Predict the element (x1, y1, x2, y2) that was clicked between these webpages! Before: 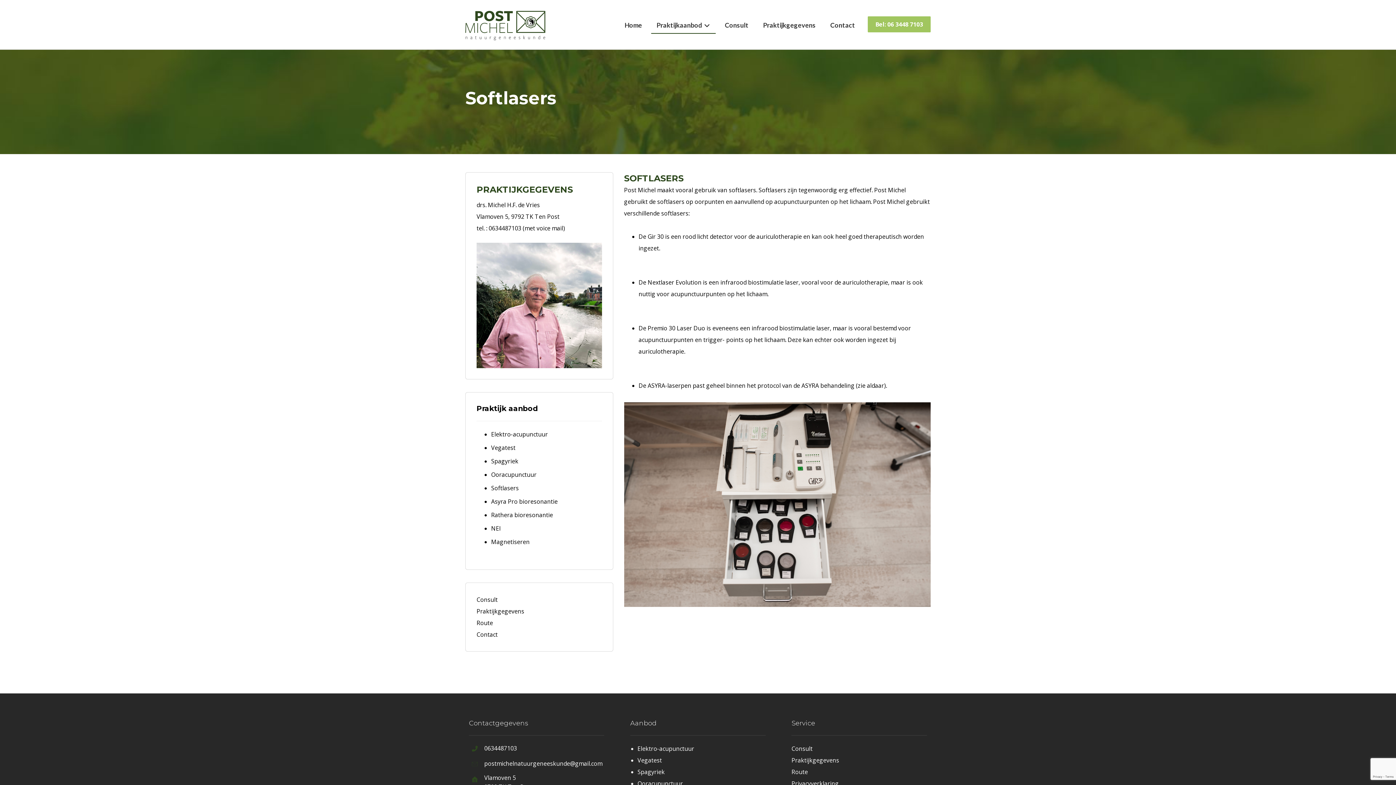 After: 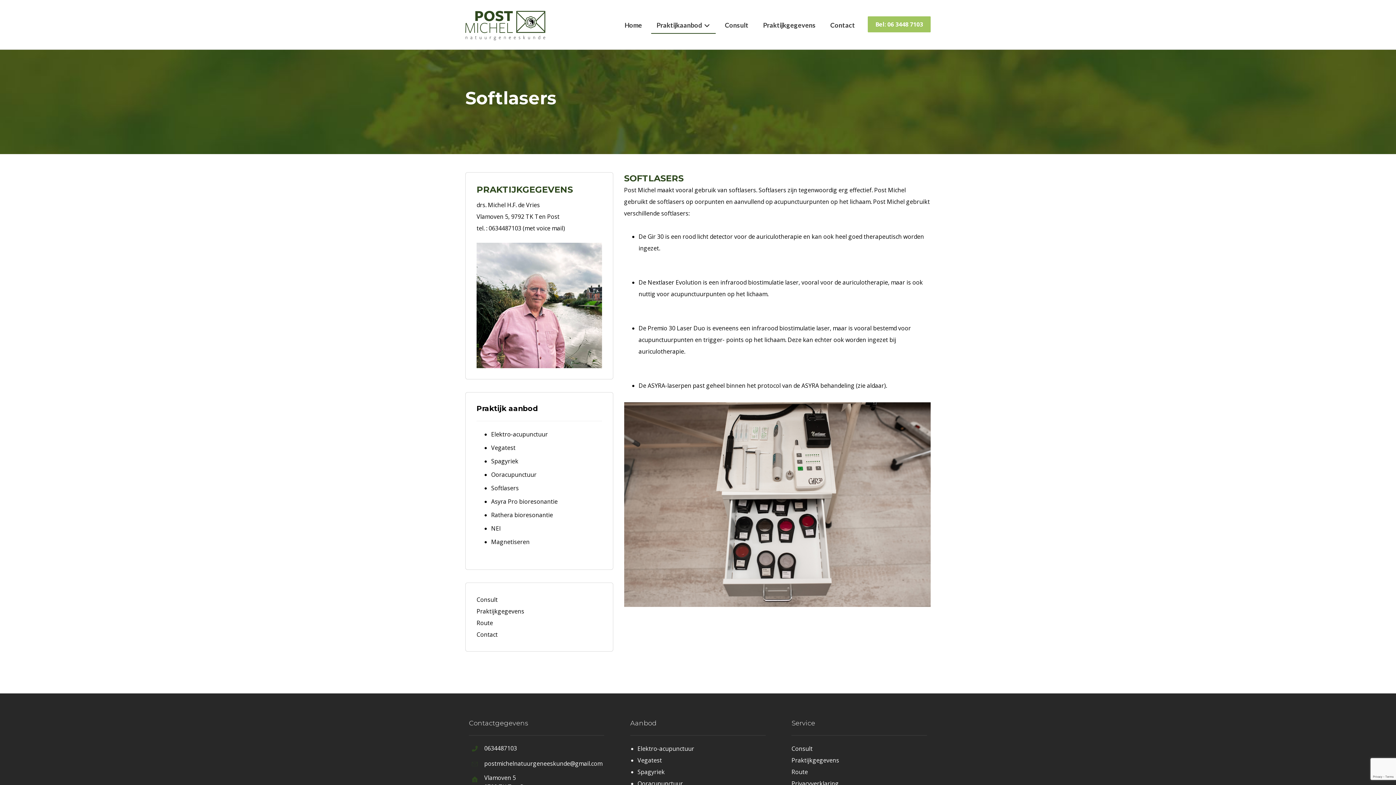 Action: label: Bel: 06 3448 7103 bbox: (868, 16, 930, 32)